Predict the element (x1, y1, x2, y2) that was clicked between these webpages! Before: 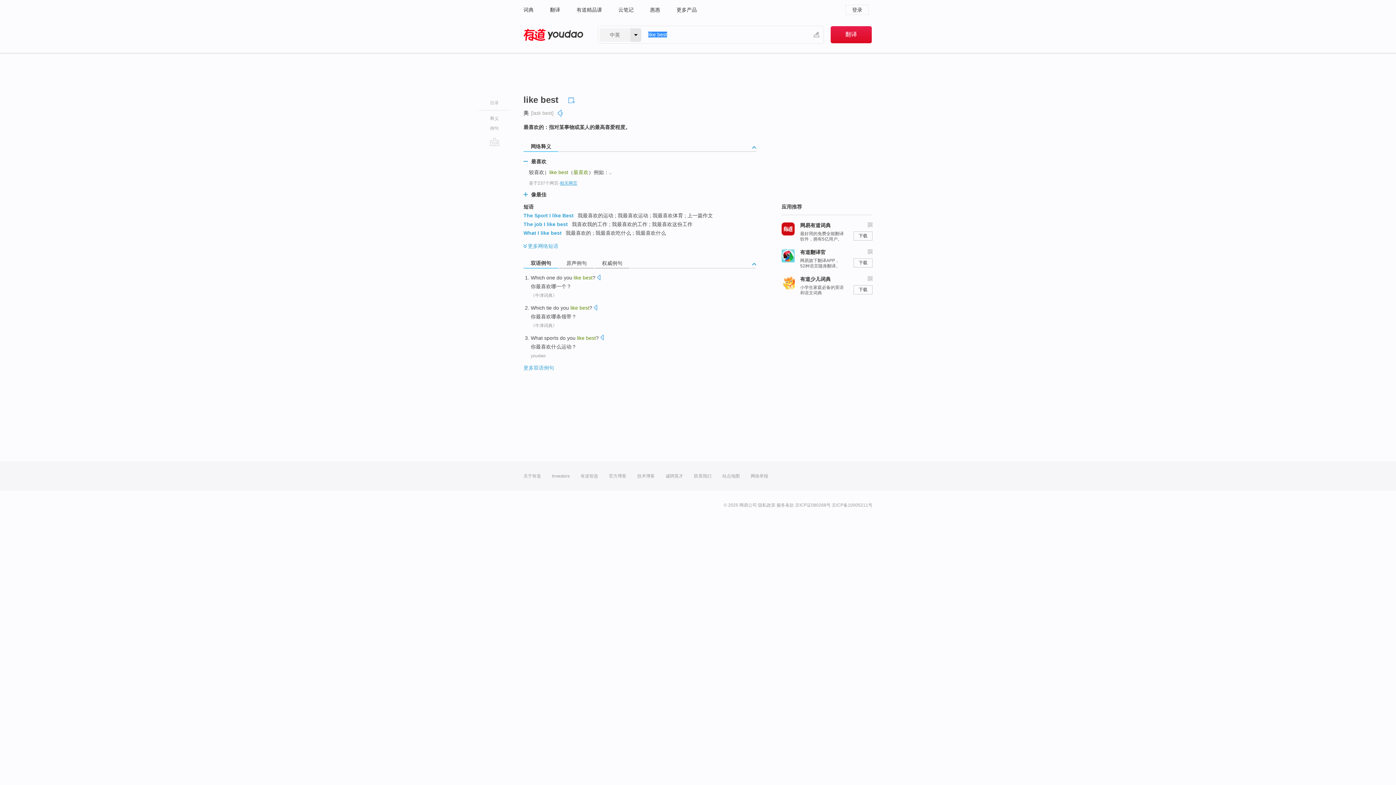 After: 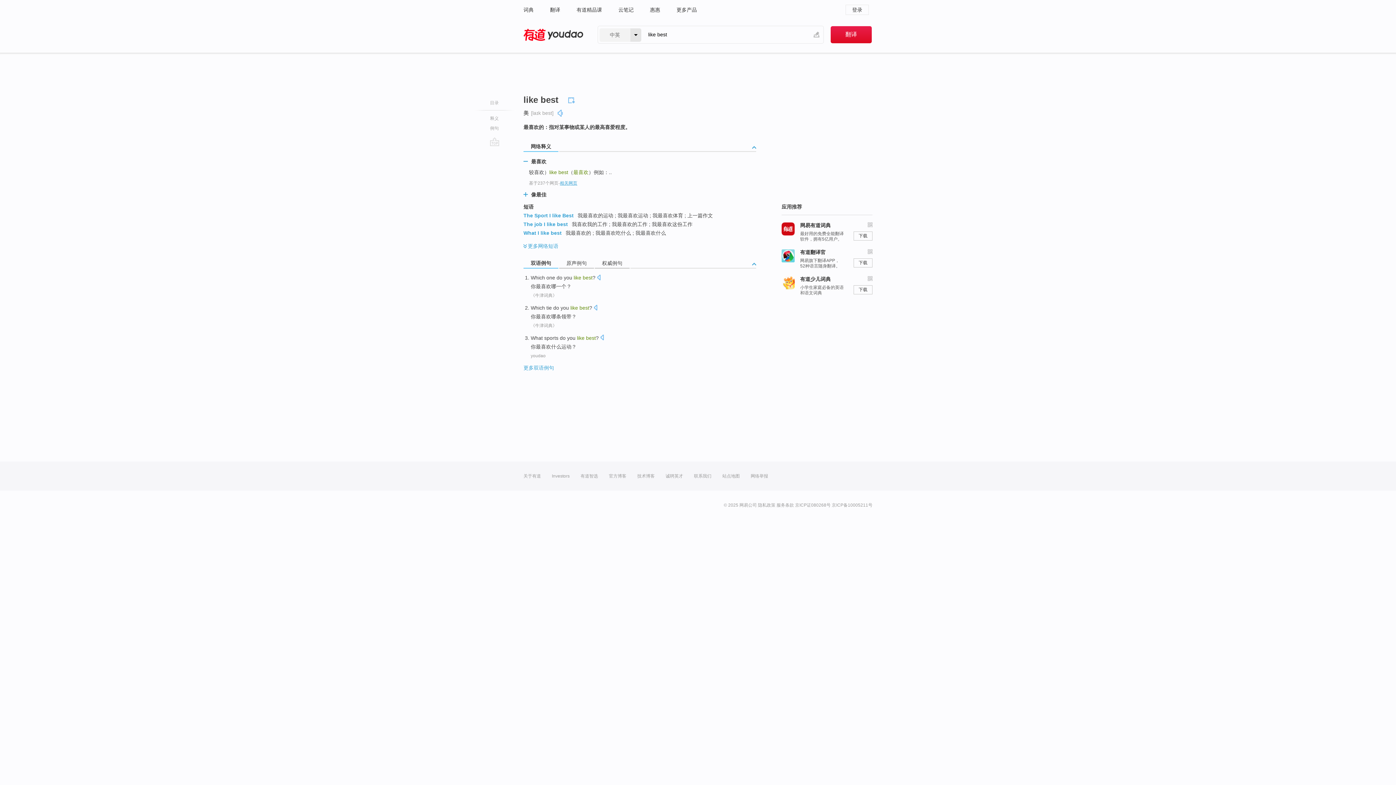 Action: label: youdao bbox: (530, 353, 545, 358)